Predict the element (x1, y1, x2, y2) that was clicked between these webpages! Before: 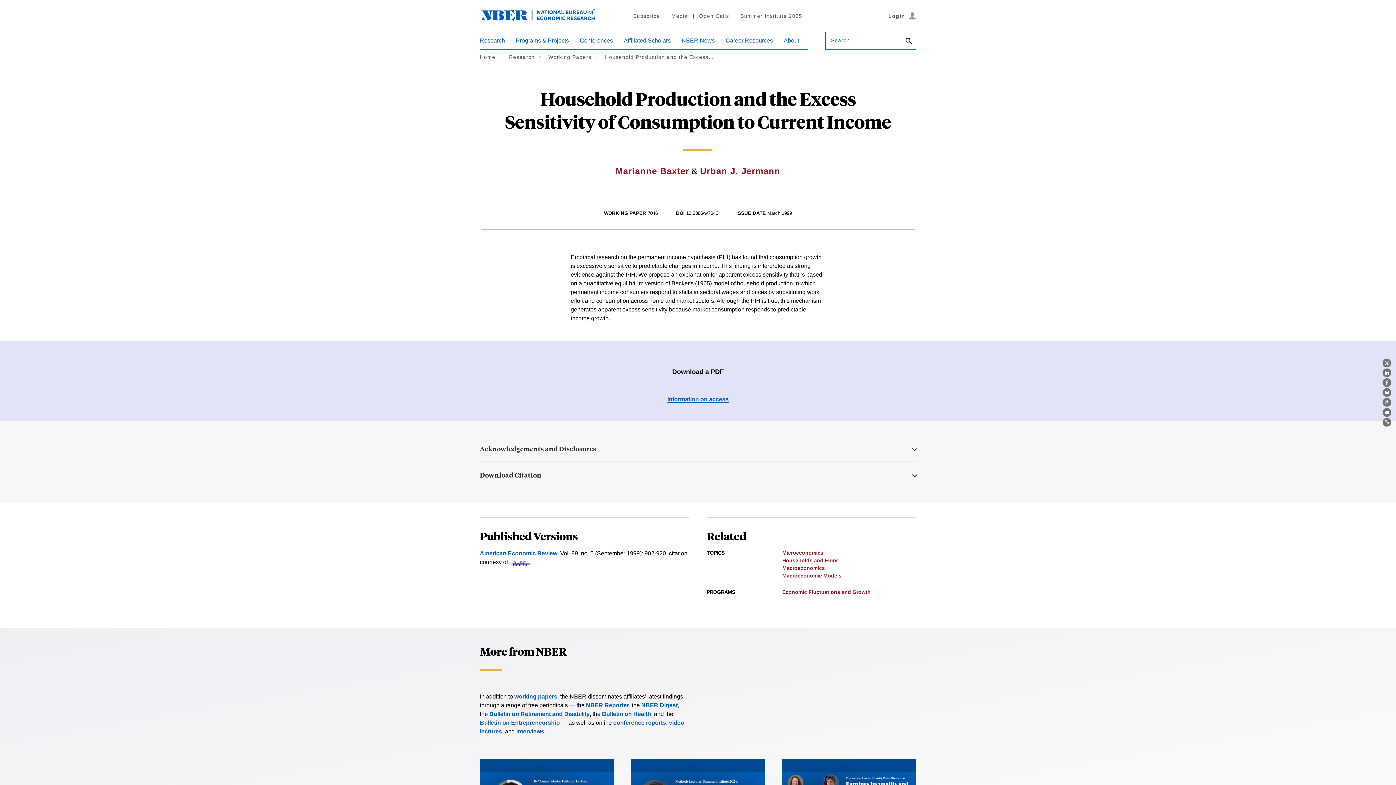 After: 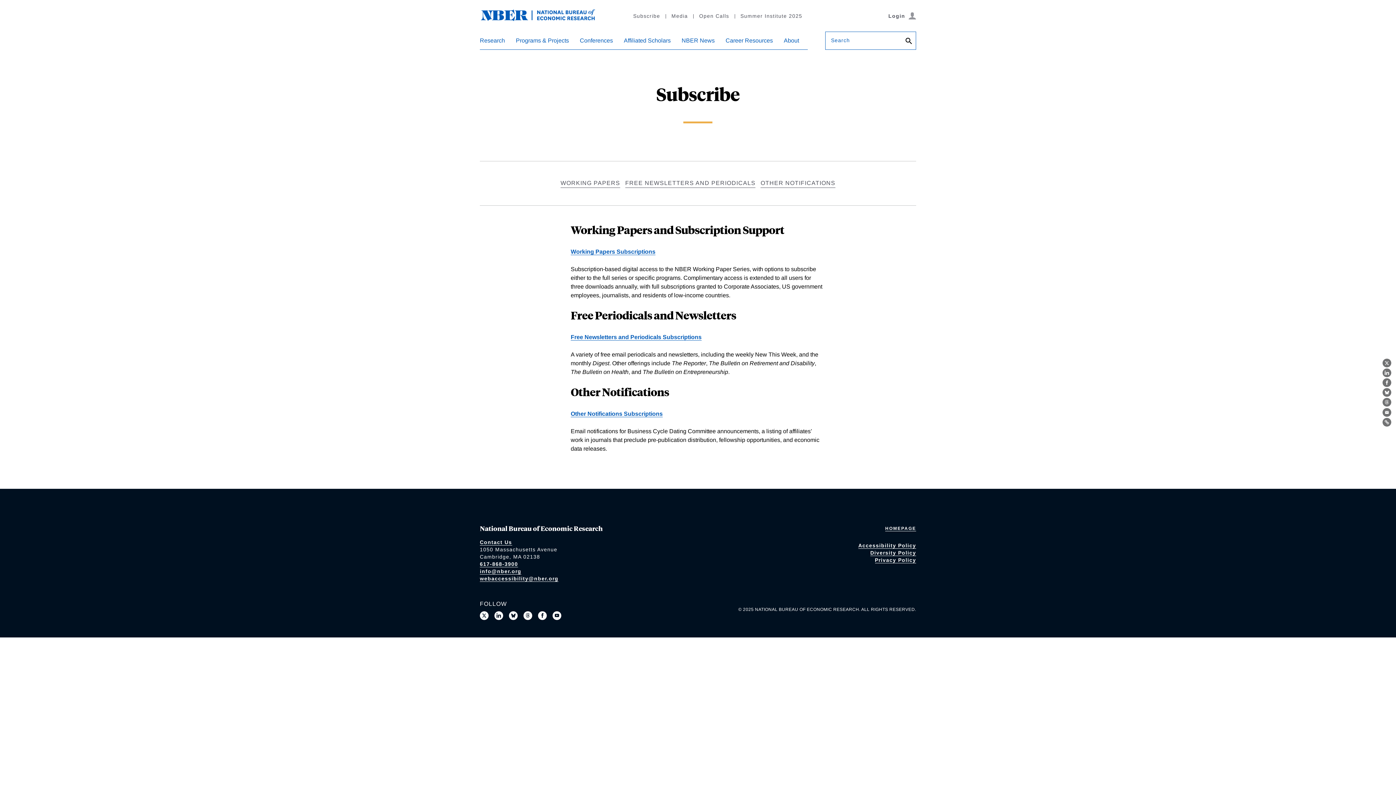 Action: bbox: (667, 396, 728, 402) label: Information on access